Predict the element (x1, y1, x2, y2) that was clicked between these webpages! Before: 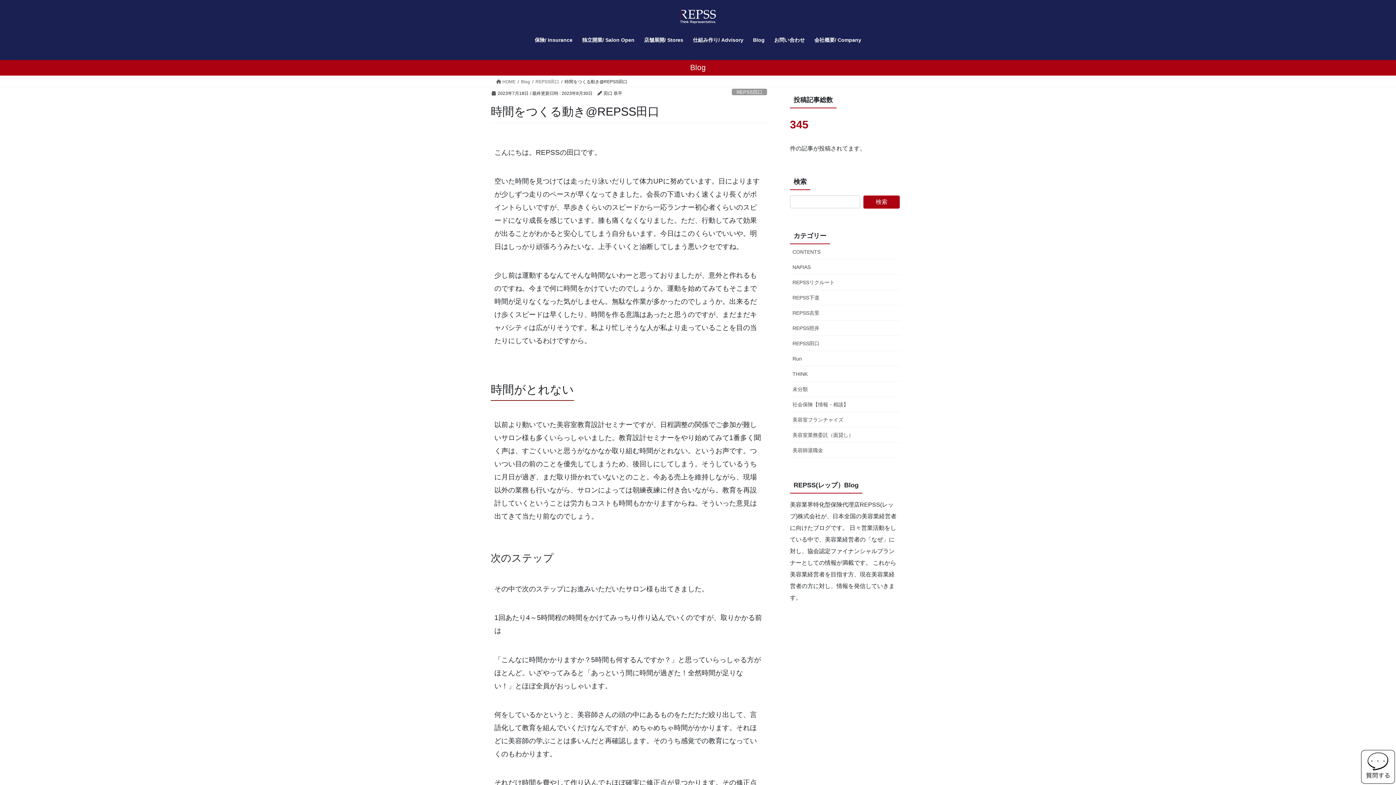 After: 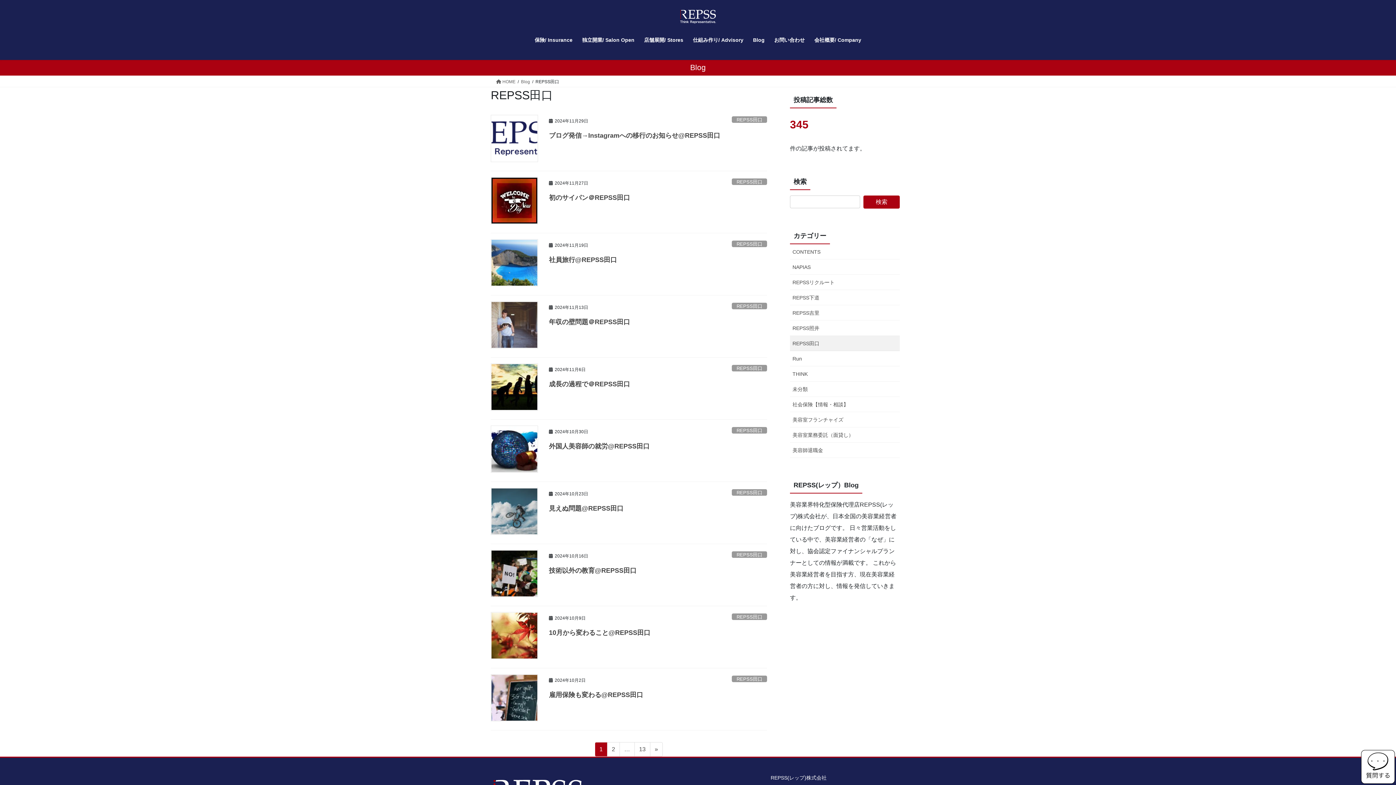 Action: bbox: (732, 88, 767, 95) label: REPSS田口